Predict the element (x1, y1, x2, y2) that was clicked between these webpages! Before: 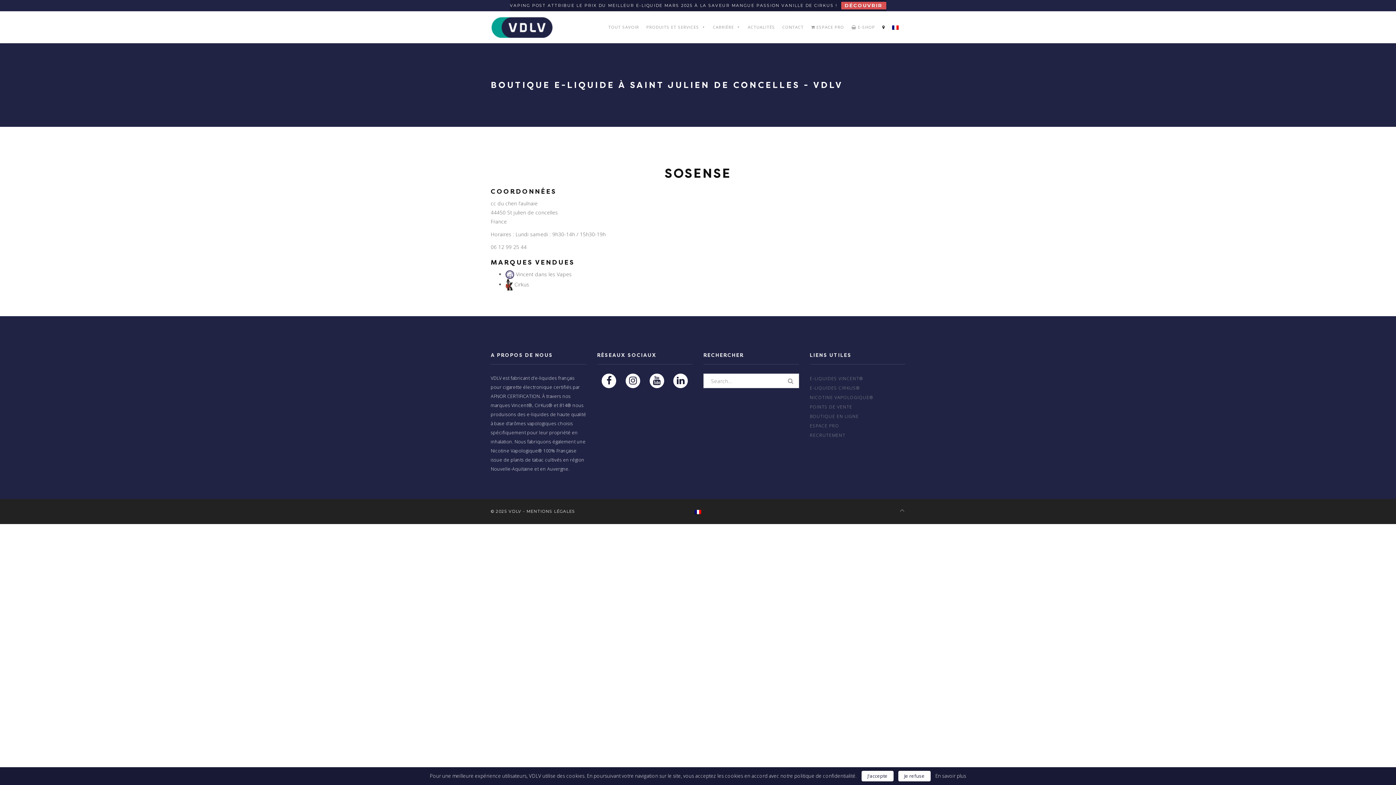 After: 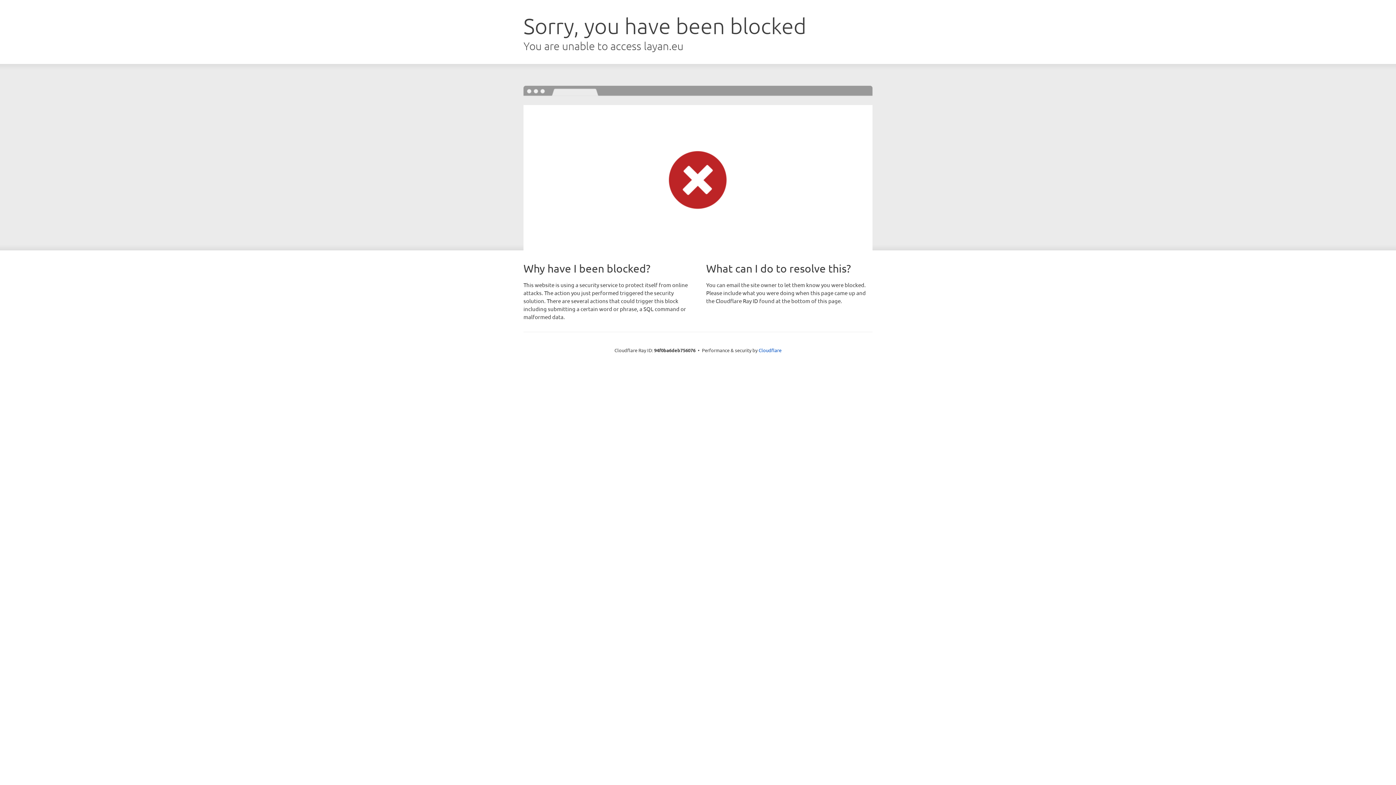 Action: bbox: (810, 432, 845, 438) label: RECRUTEMENT